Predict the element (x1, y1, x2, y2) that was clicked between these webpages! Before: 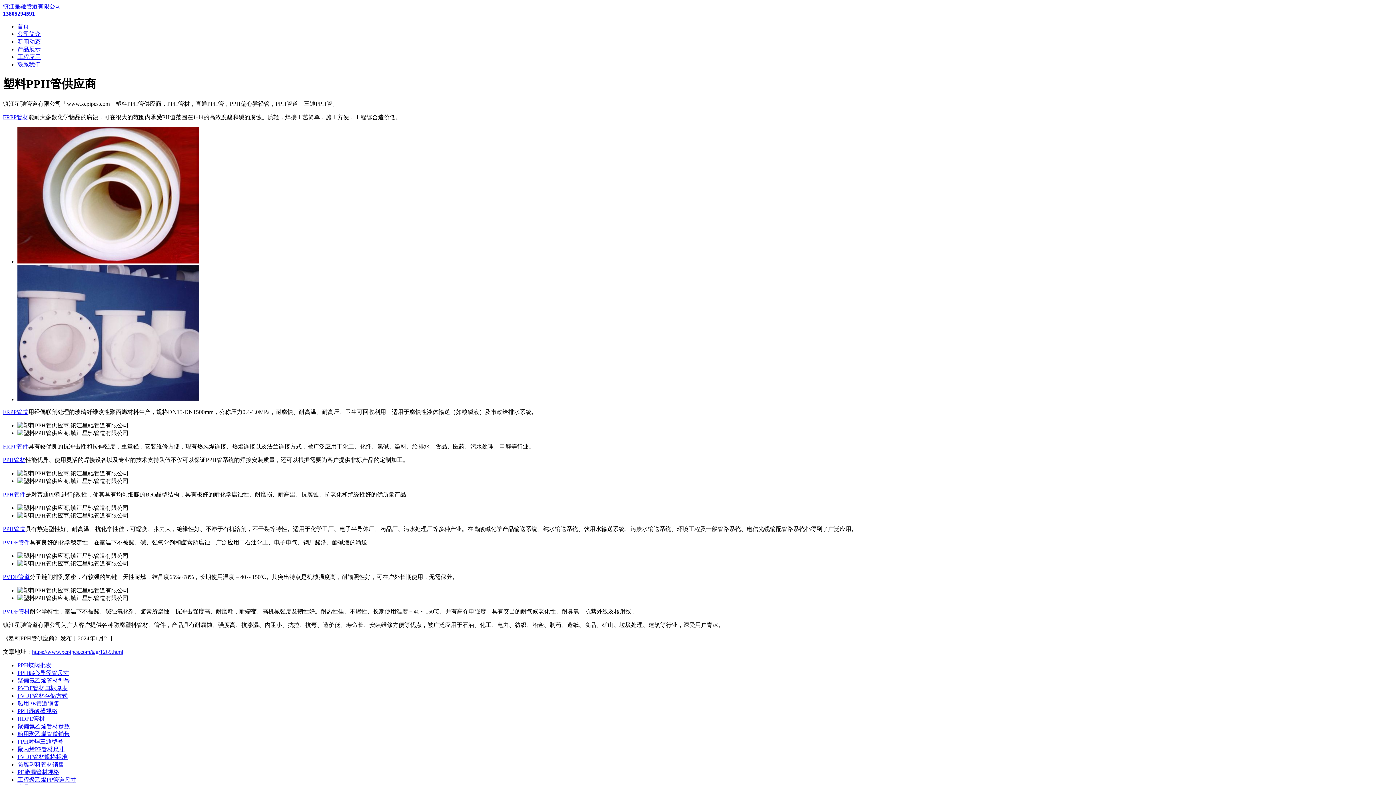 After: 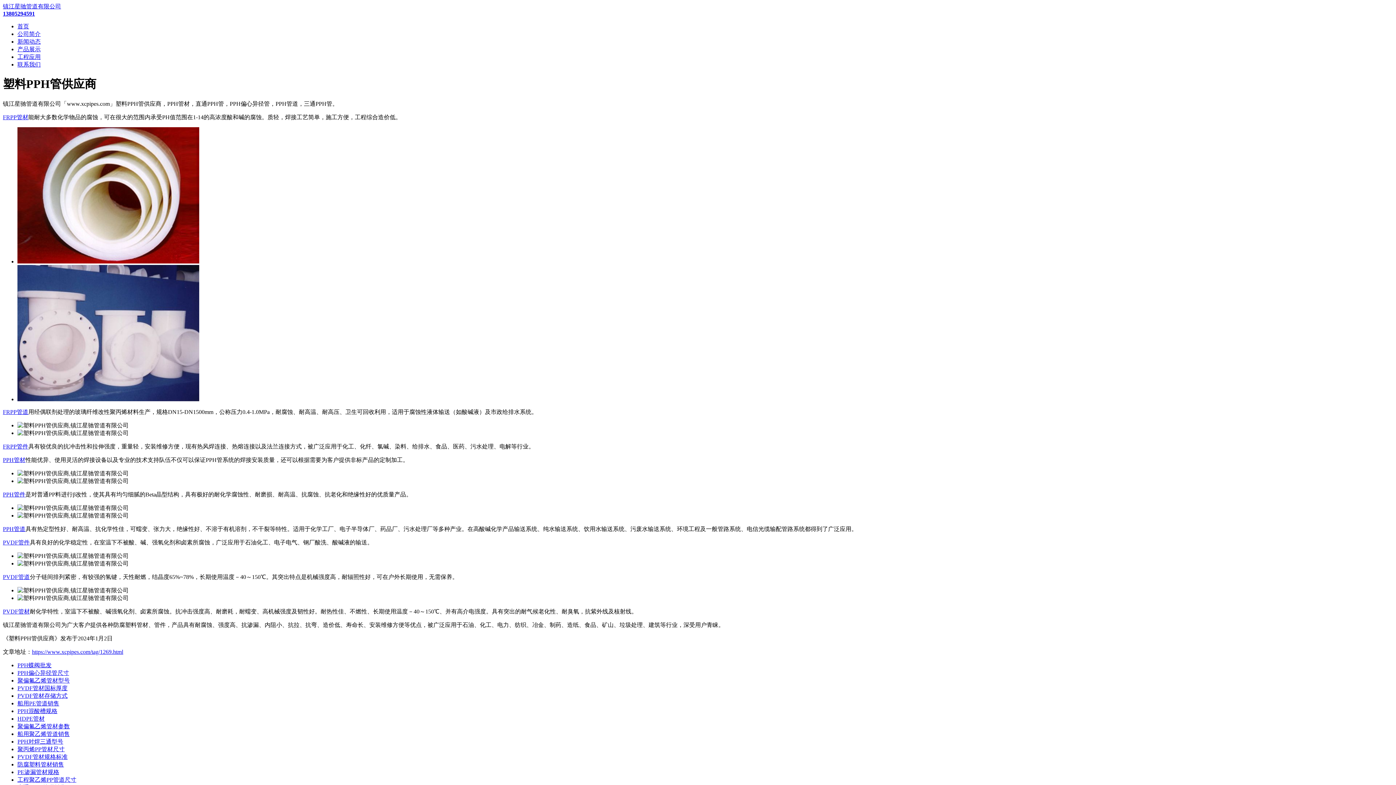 Action: bbox: (17, 30, 40, 37) label: 公司简介